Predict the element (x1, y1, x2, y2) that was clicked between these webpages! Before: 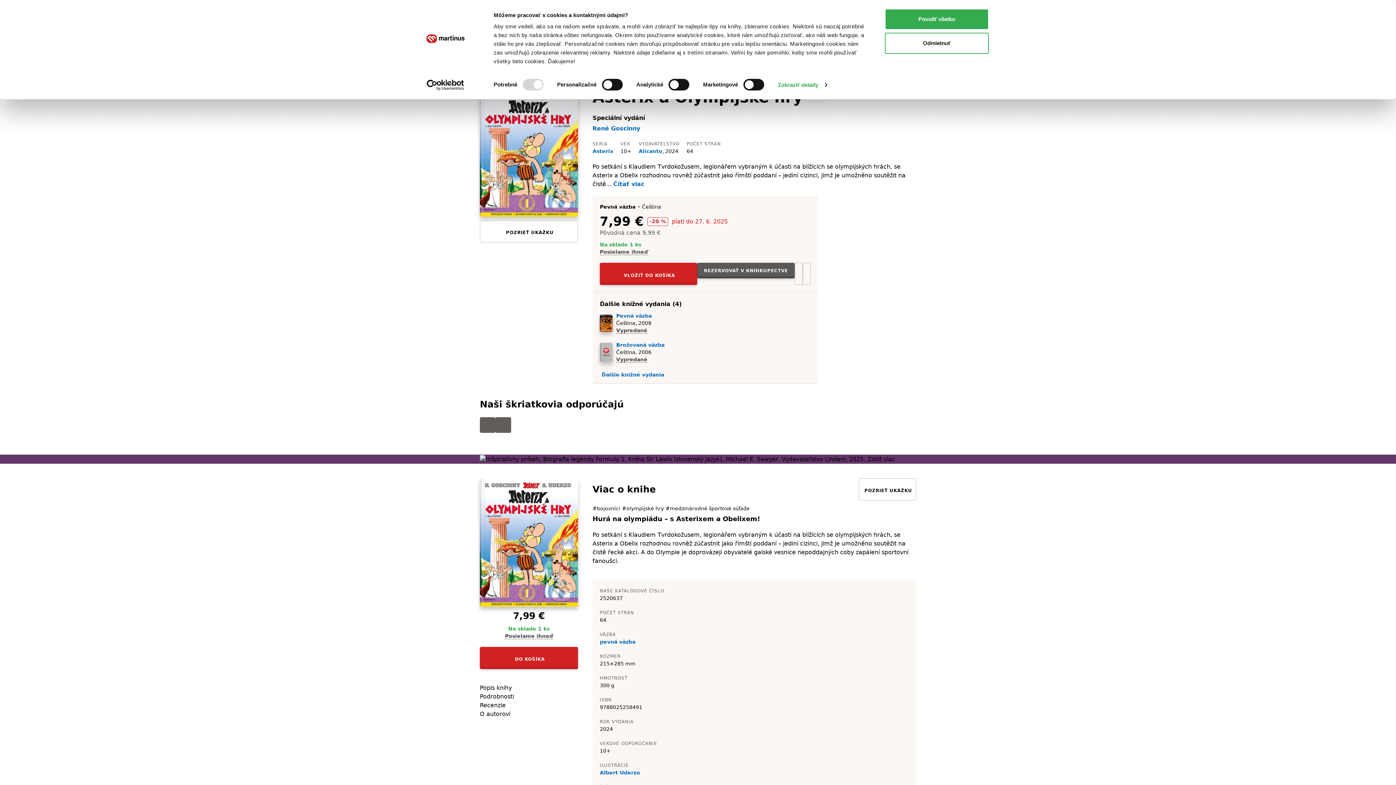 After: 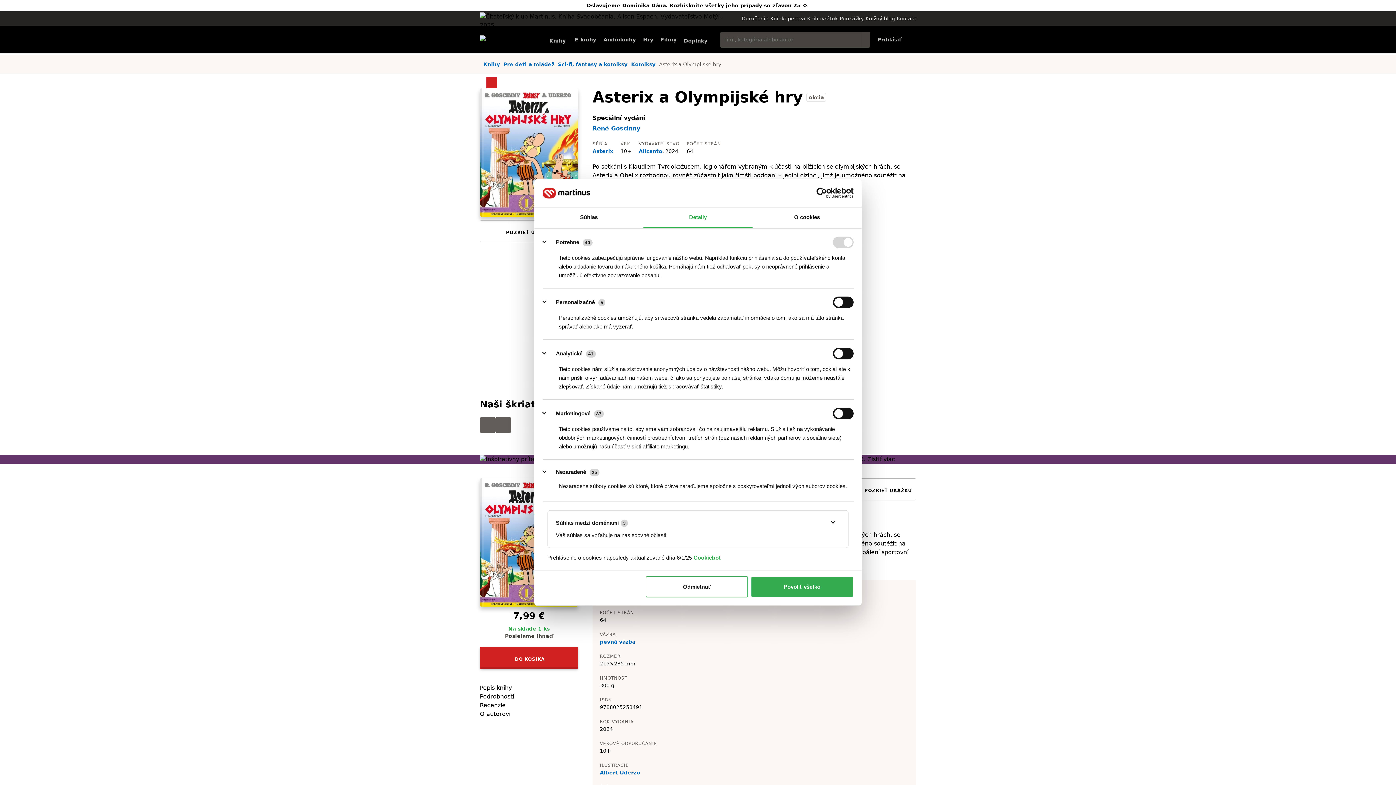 Action: label: Zobraziť detaily bbox: (778, 79, 827, 90)